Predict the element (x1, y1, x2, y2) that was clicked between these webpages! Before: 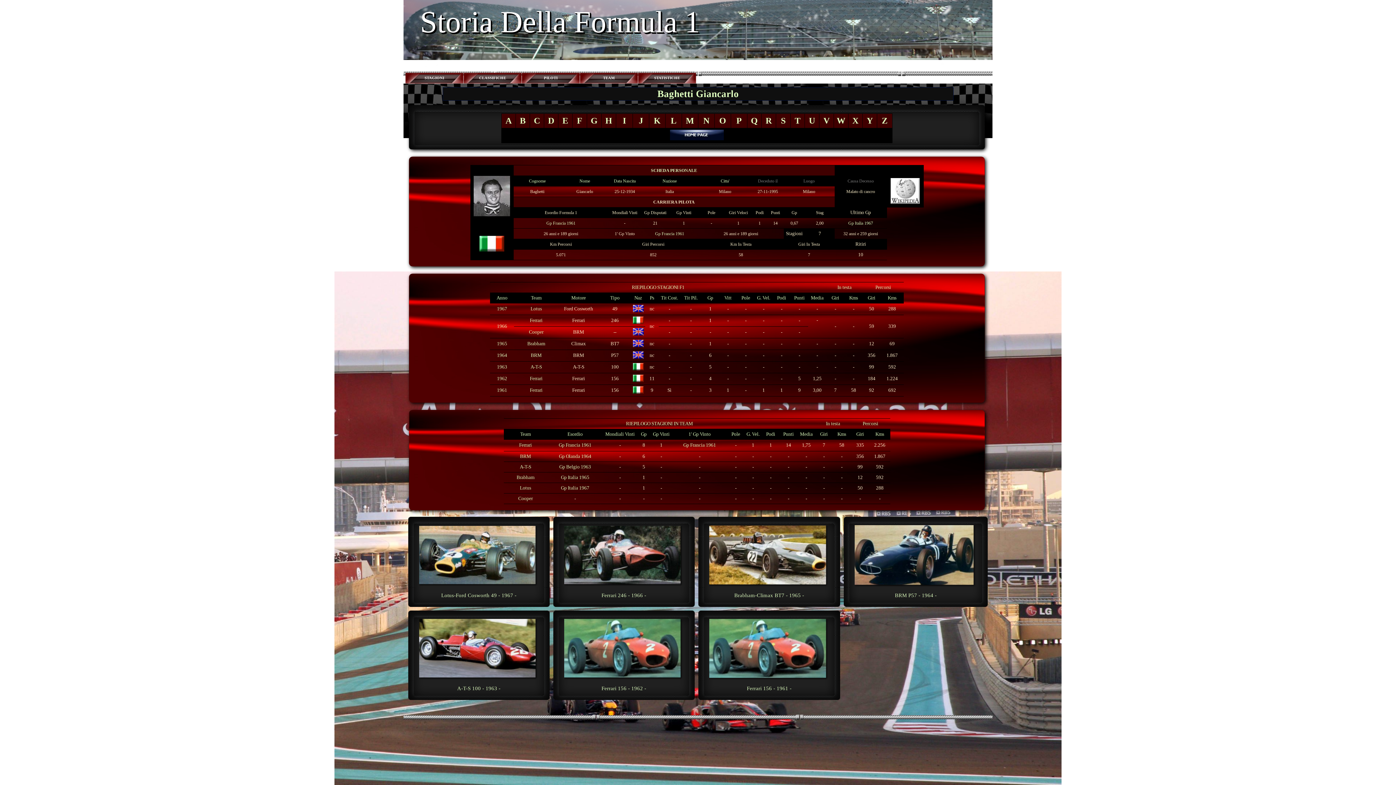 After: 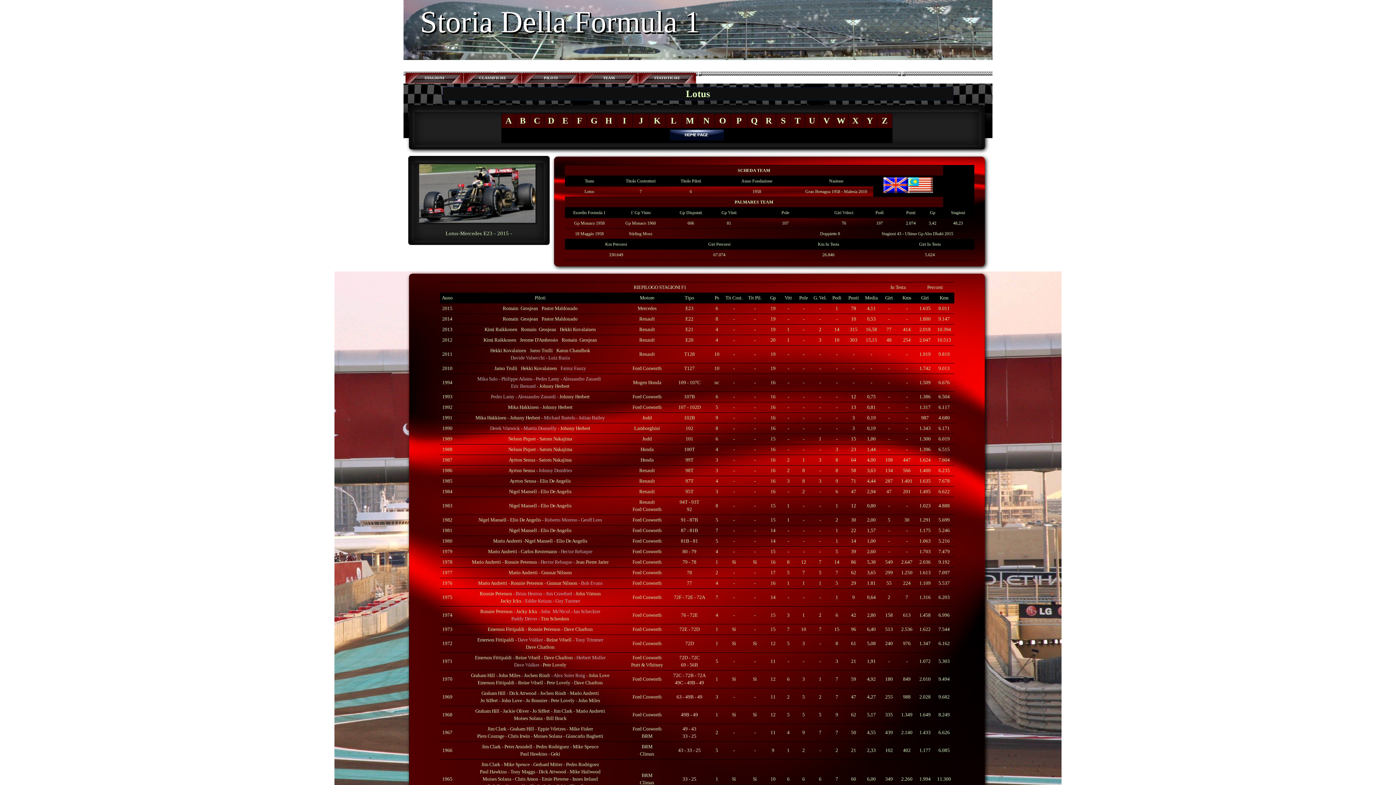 Action: bbox: (520, 485, 531, 490) label: Lotus